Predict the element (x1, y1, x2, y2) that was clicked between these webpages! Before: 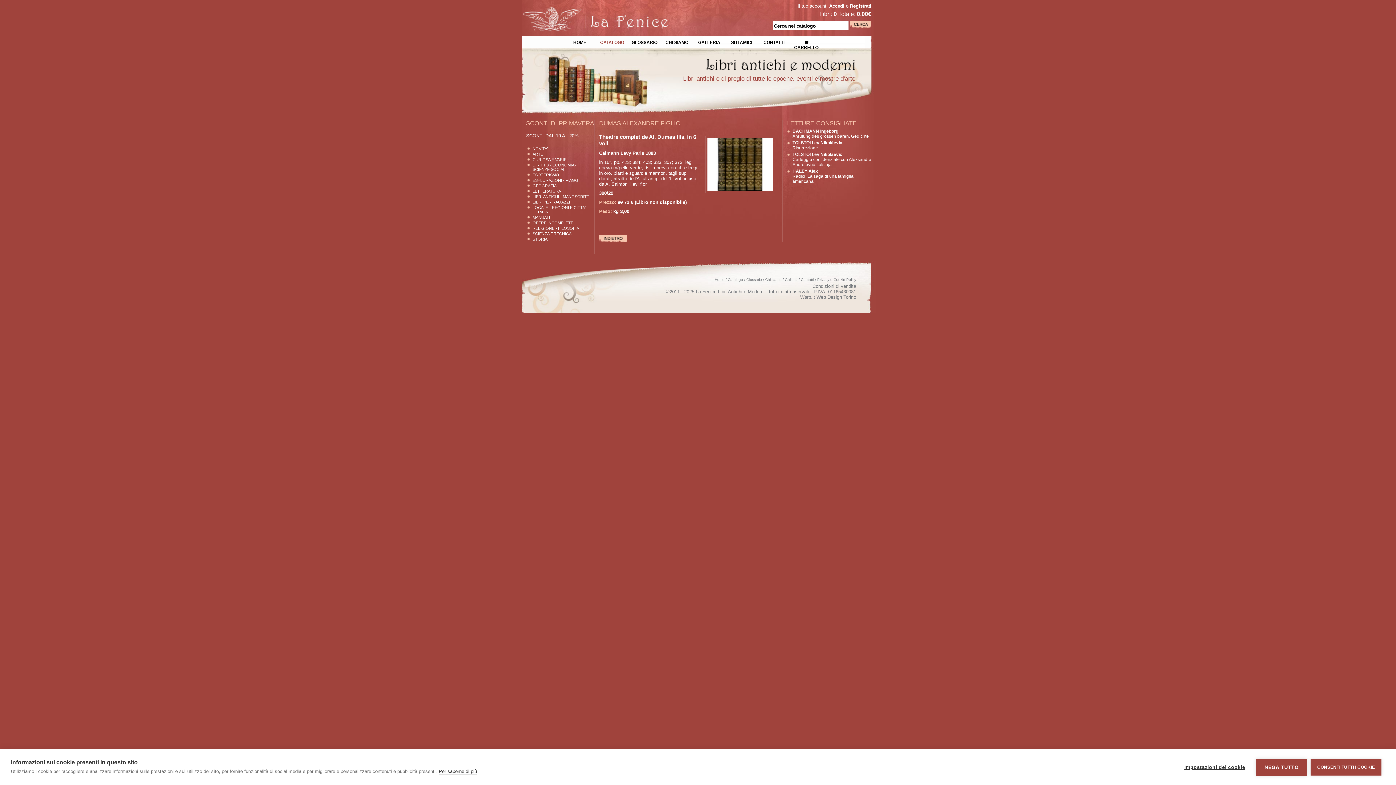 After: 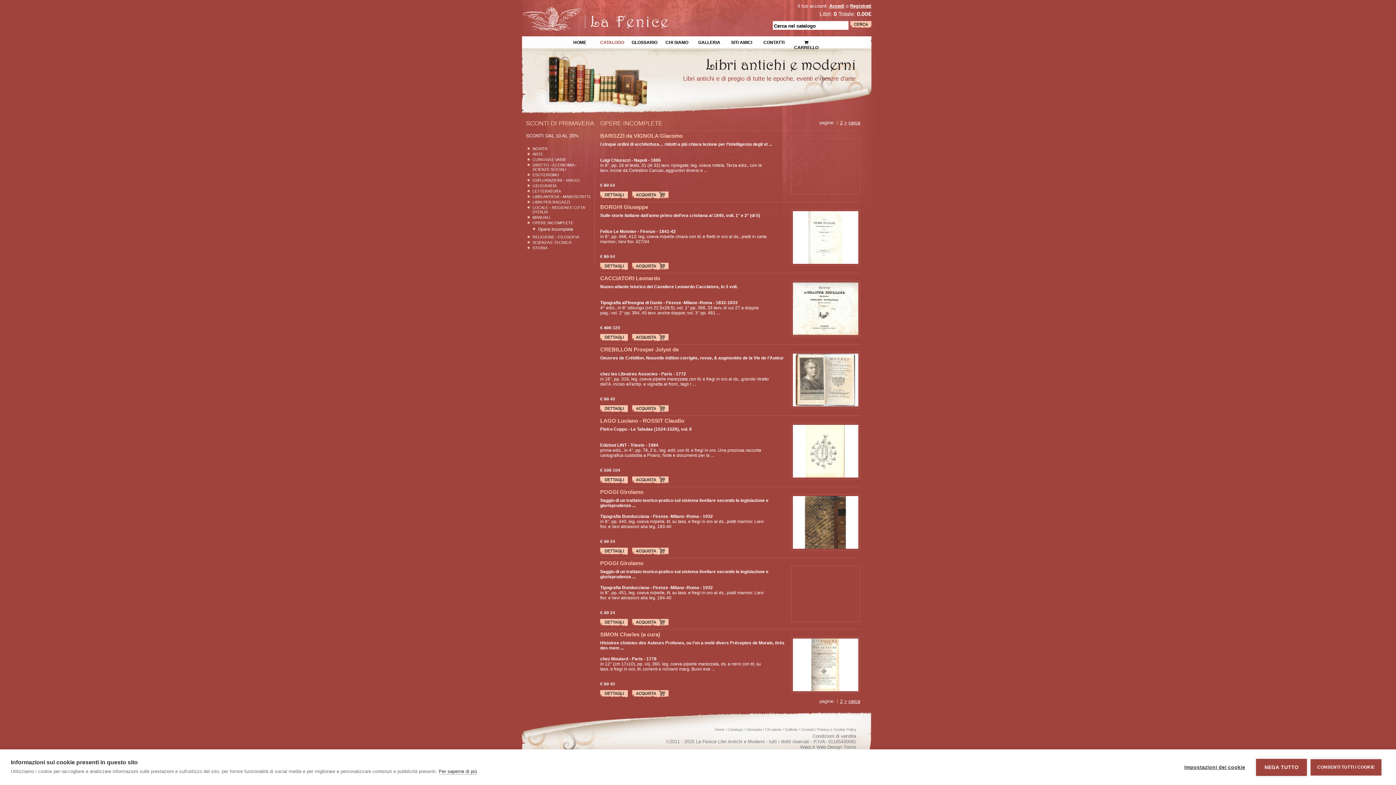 Action: label: OPERE INCOMPLETE bbox: (532, 220, 573, 225)